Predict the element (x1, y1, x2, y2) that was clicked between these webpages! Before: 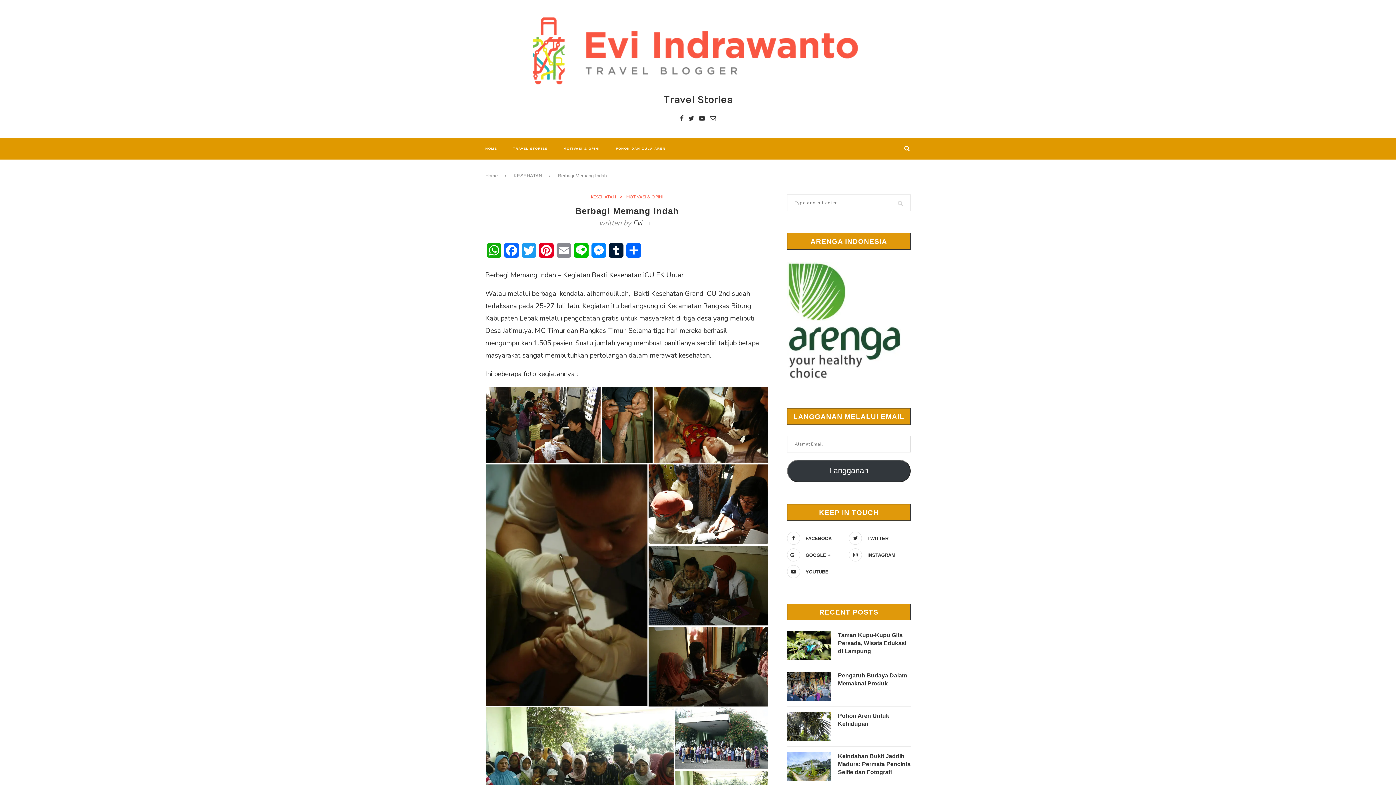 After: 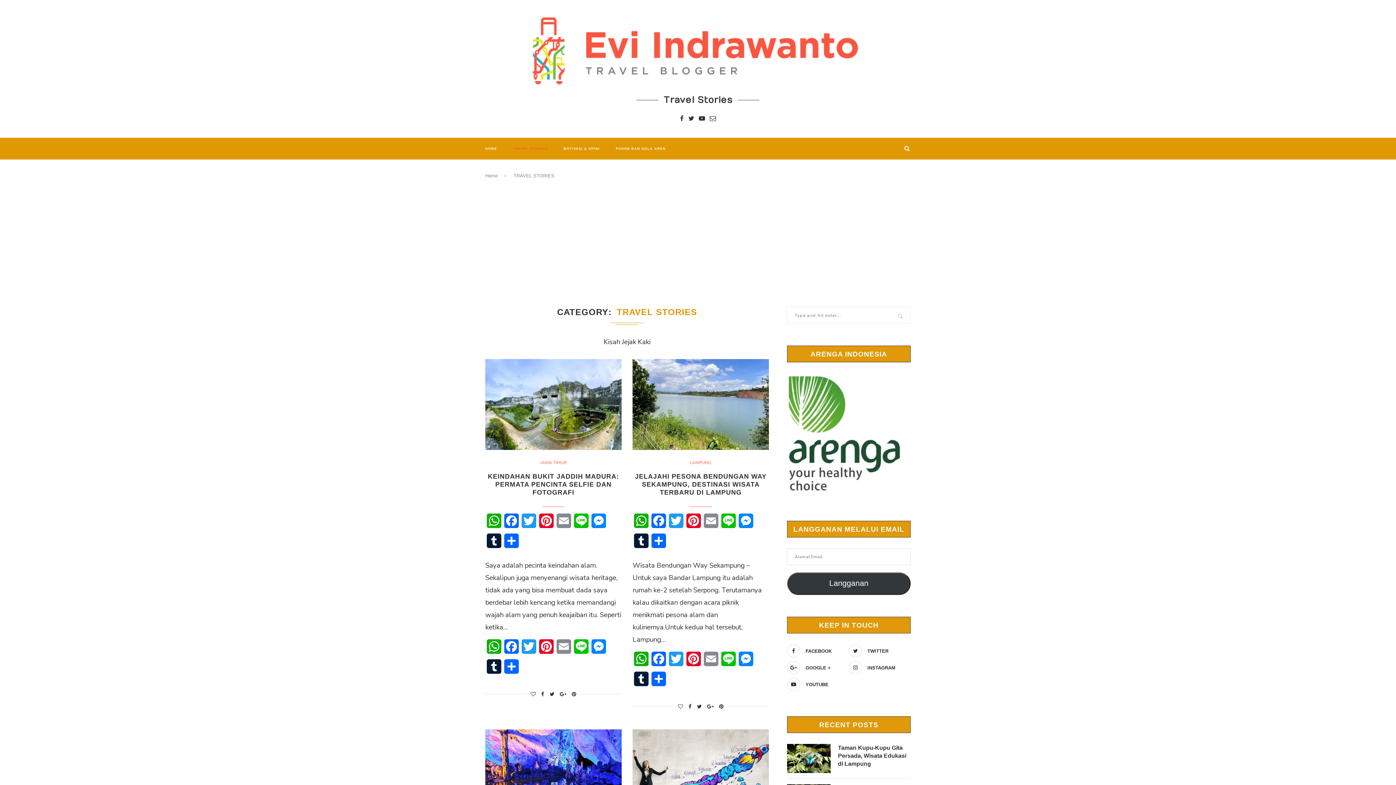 Action: label: TRAVEL STORIES bbox: (513, 138, 547, 159)